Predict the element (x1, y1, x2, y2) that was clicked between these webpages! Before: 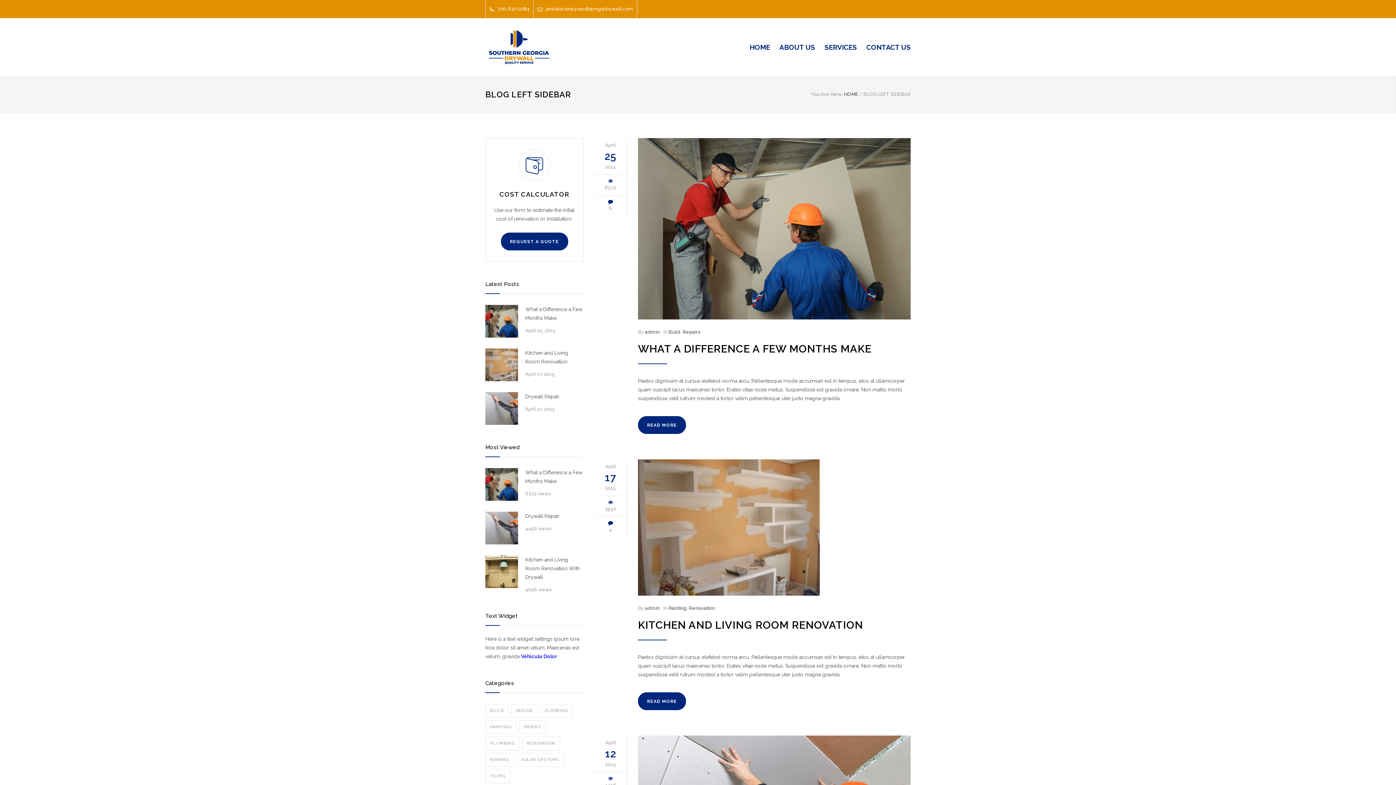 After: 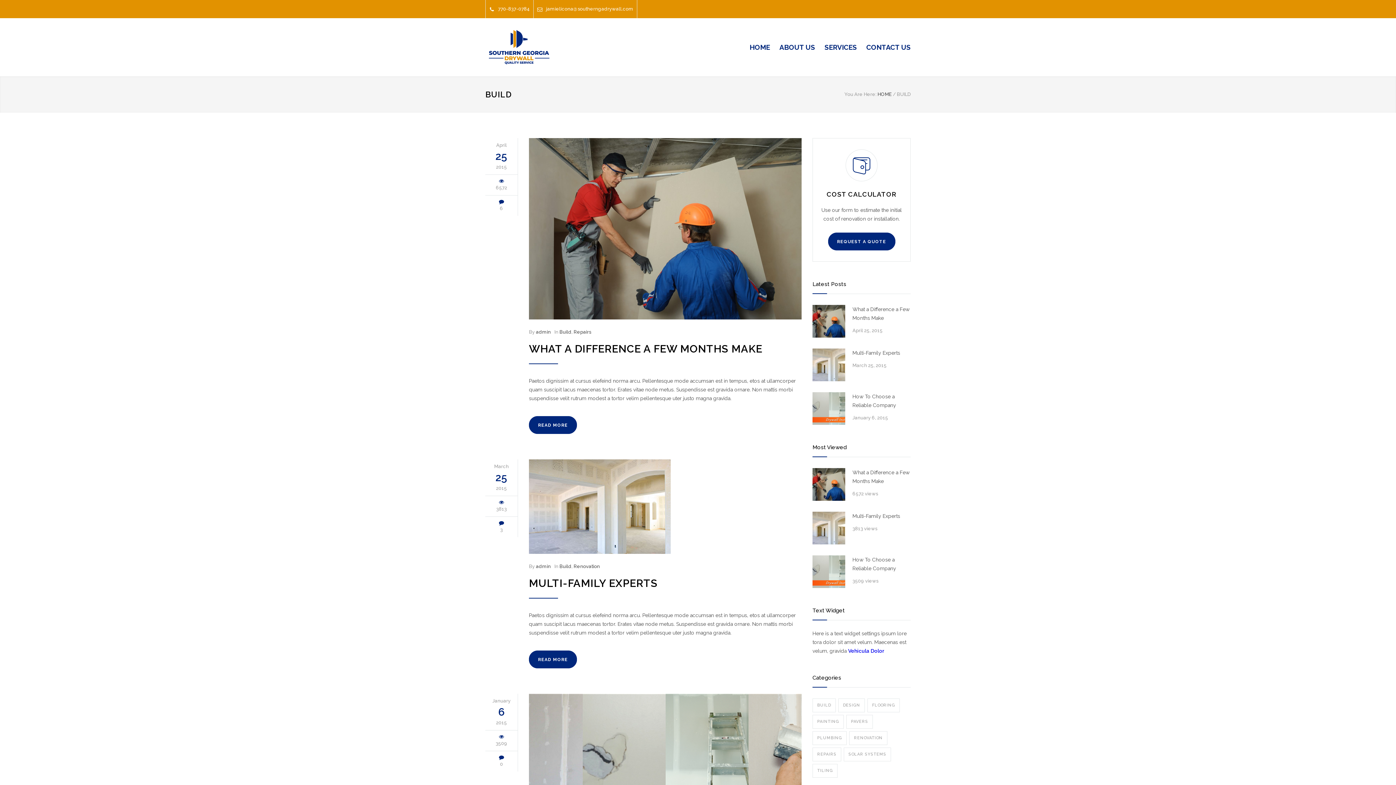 Action: bbox: (485, 704, 508, 718) label: BUILD